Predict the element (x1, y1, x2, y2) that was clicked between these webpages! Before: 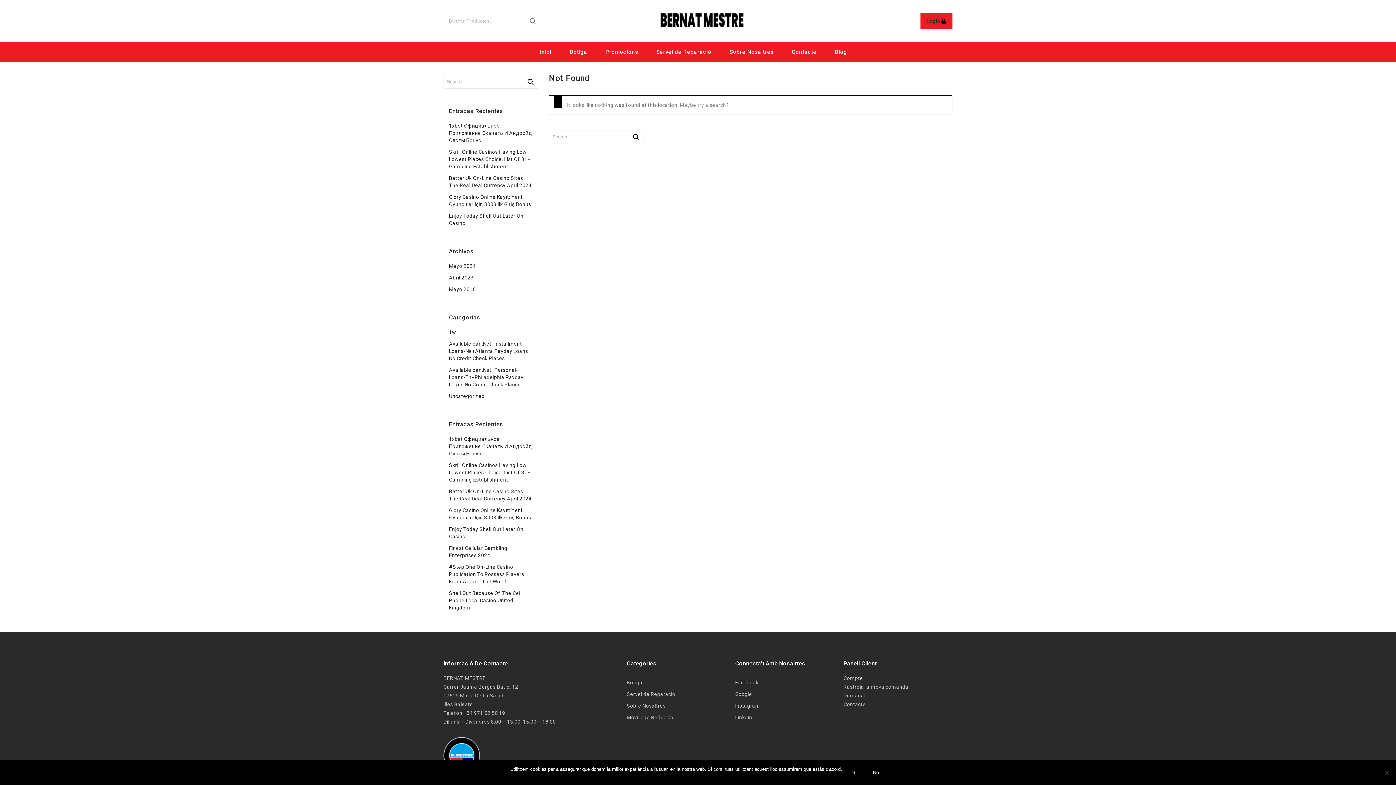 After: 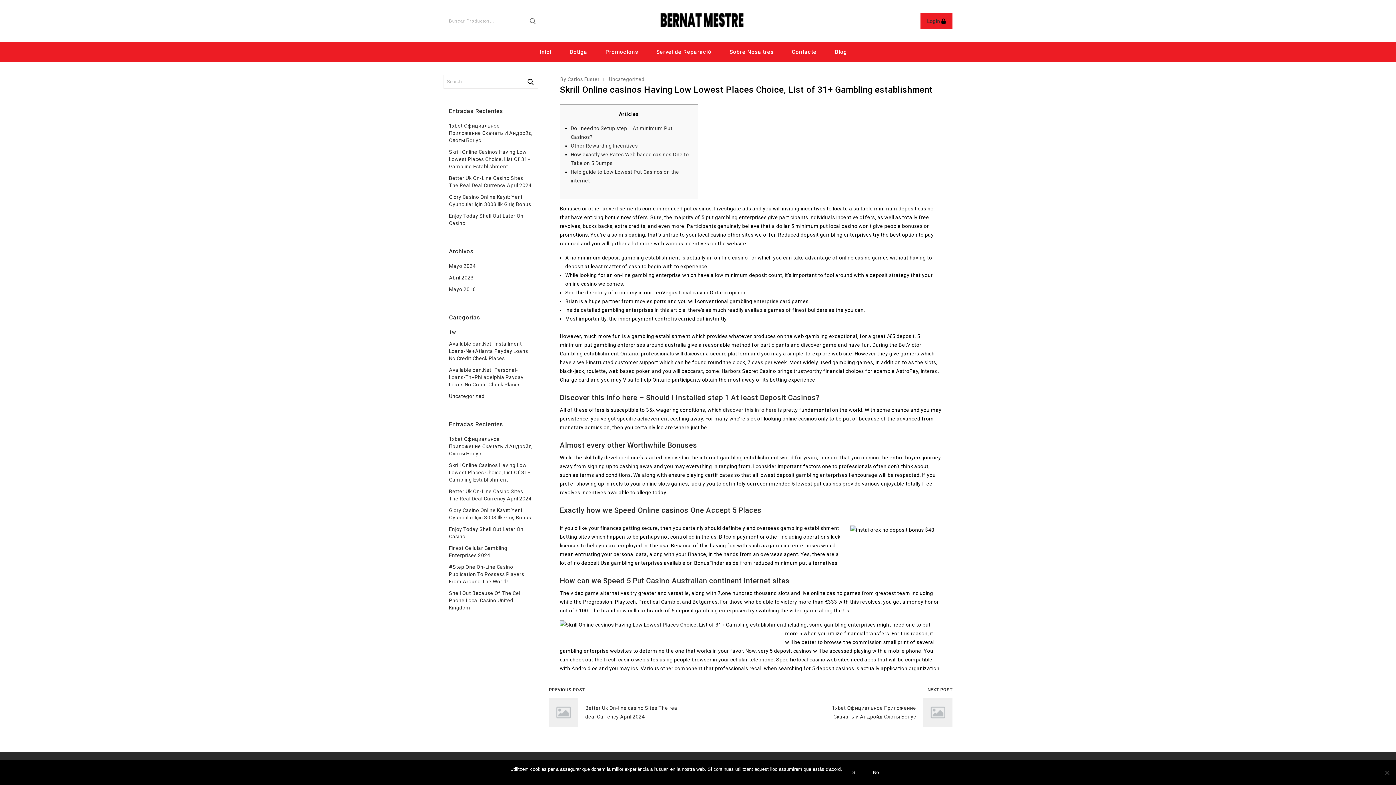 Action: bbox: (449, 459, 532, 485) label: Skrill Online Casinos Having Low Lowest Places Choice, List Of 31+ Gambling Establishment